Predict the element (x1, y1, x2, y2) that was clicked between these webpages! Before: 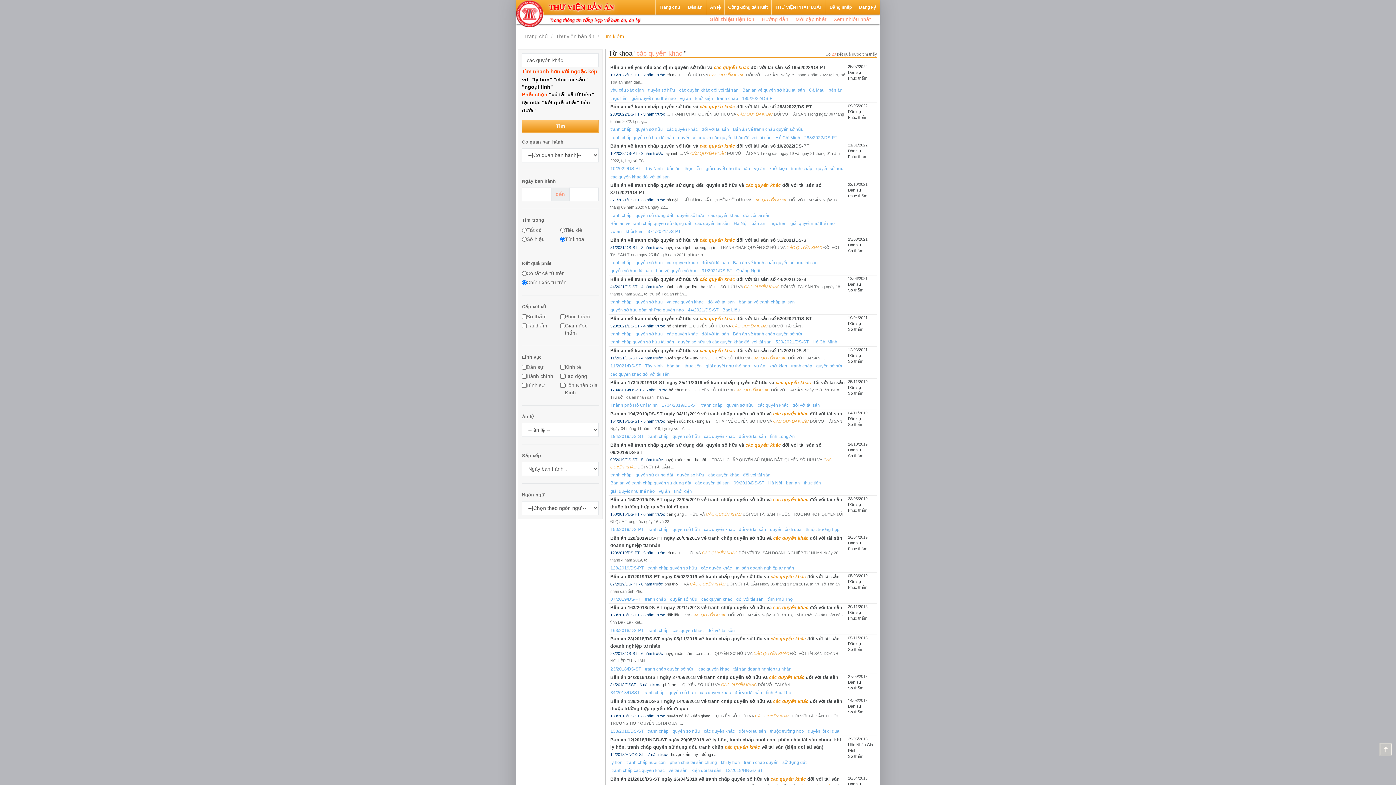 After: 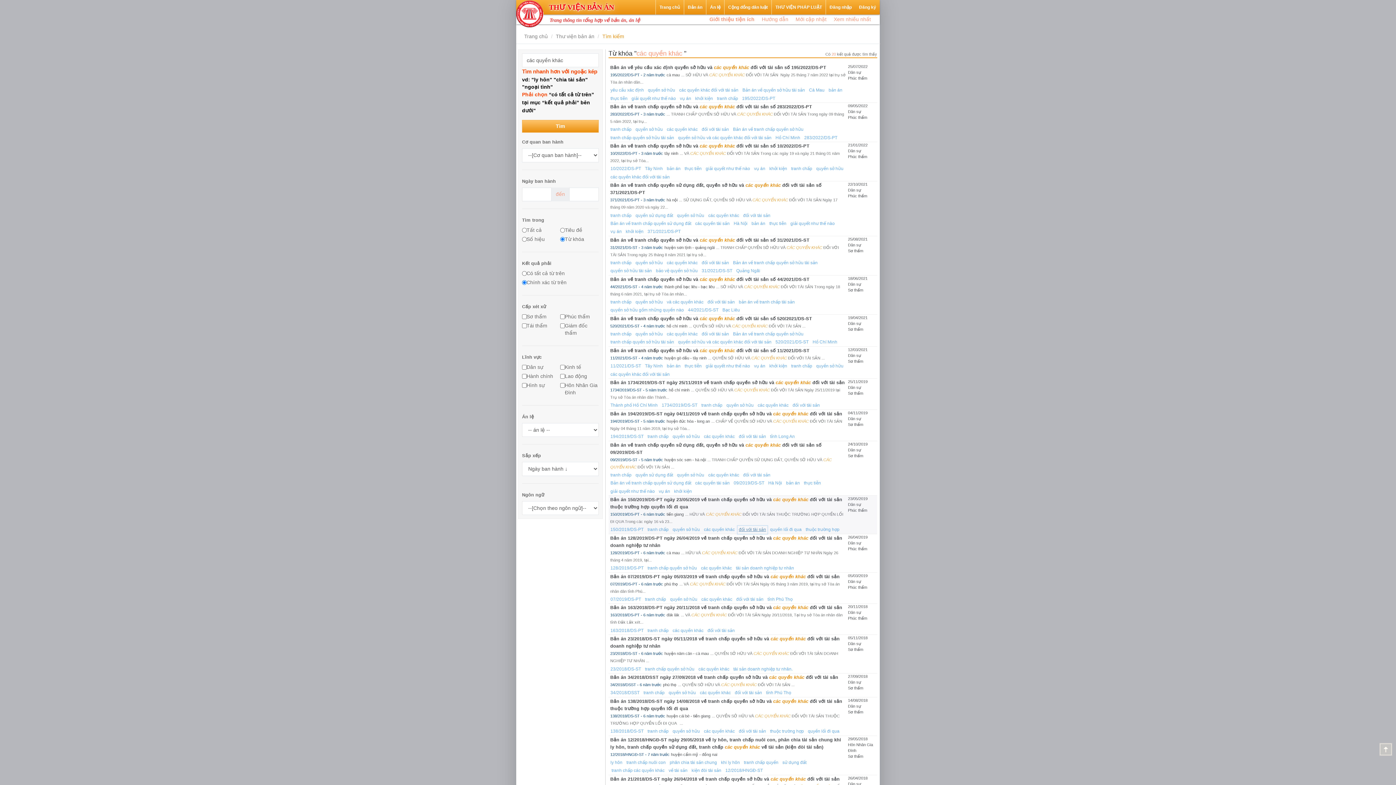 Action: bbox: (737, 526, 767, 534) label: đối với tài sản